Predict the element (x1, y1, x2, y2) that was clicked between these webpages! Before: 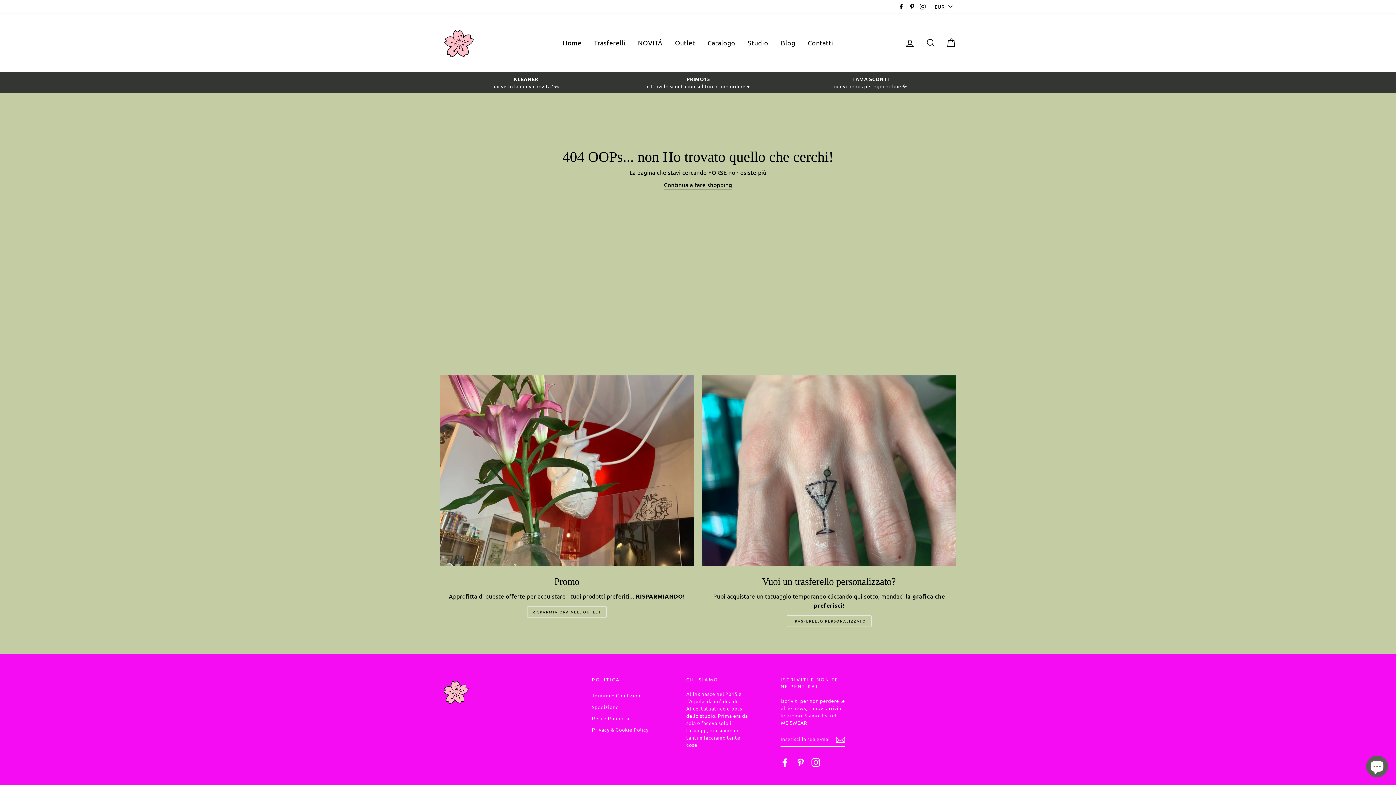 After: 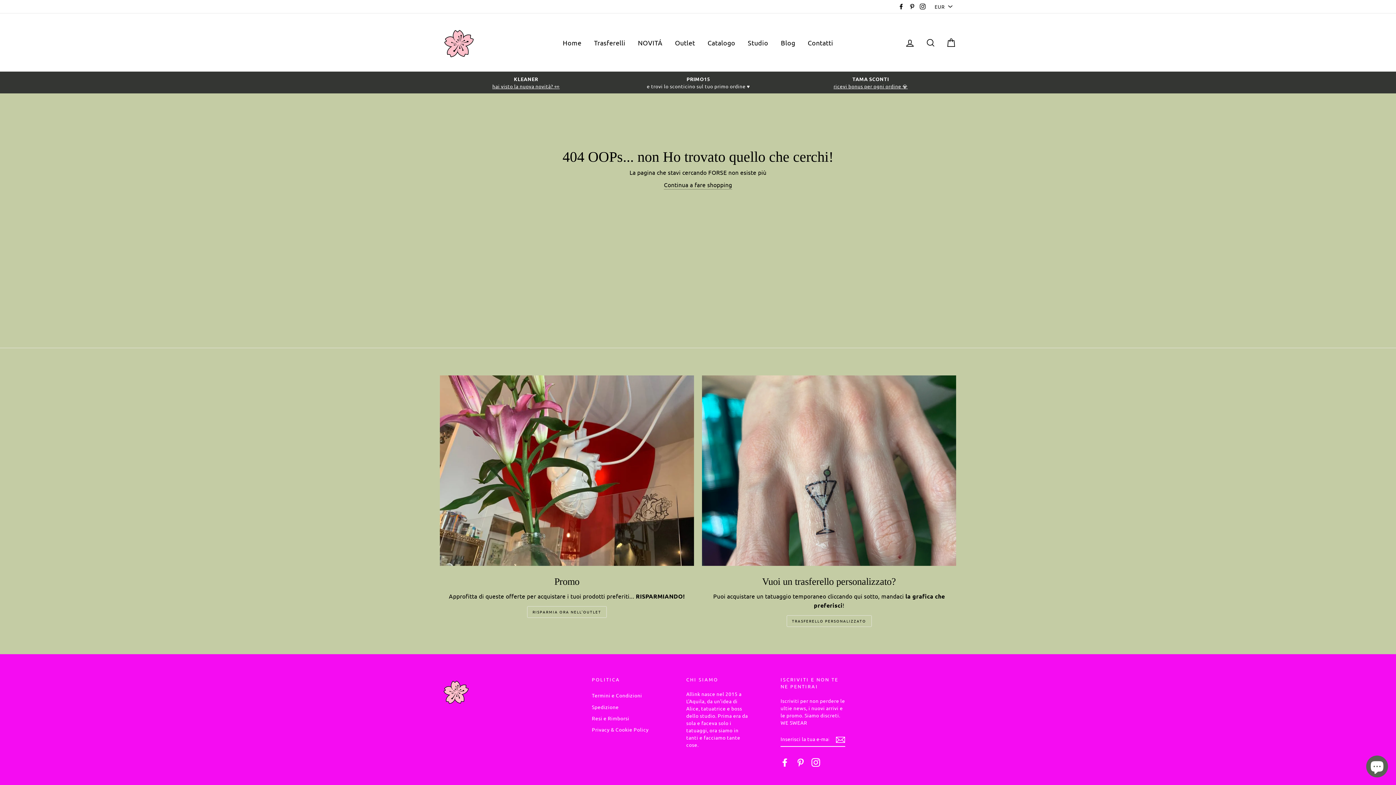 Action: label: Facebook bbox: (780, 758, 789, 767)